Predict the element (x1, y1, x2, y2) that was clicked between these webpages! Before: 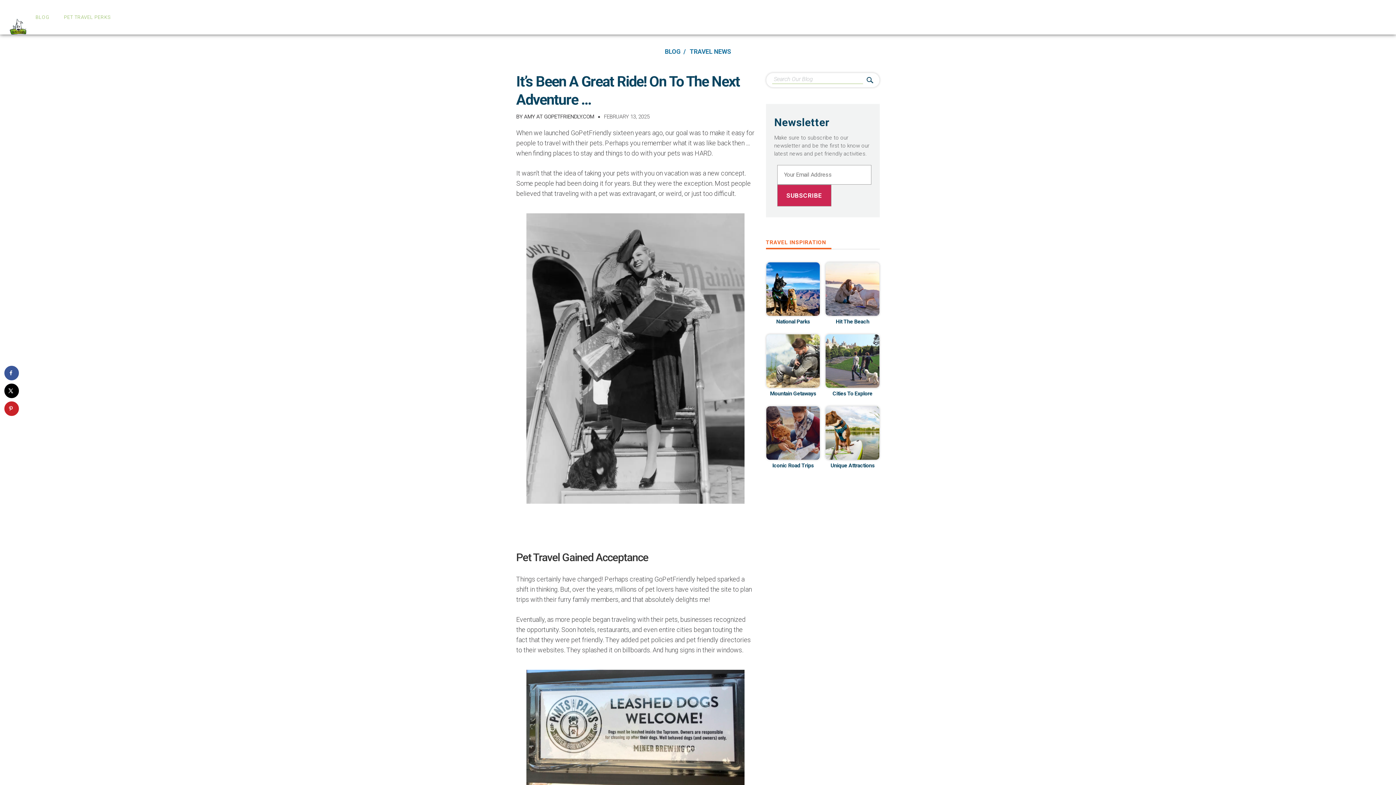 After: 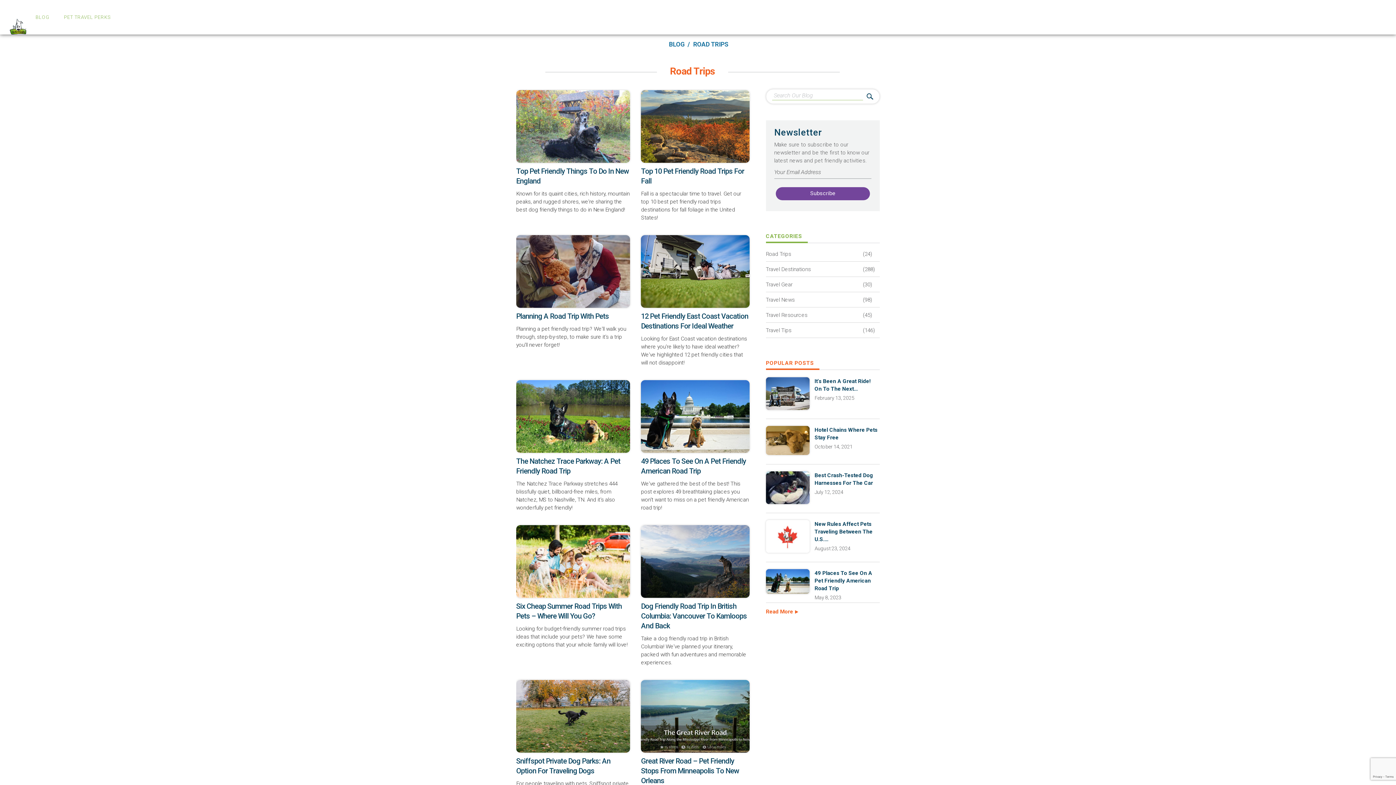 Action: bbox: (766, 406, 820, 460)